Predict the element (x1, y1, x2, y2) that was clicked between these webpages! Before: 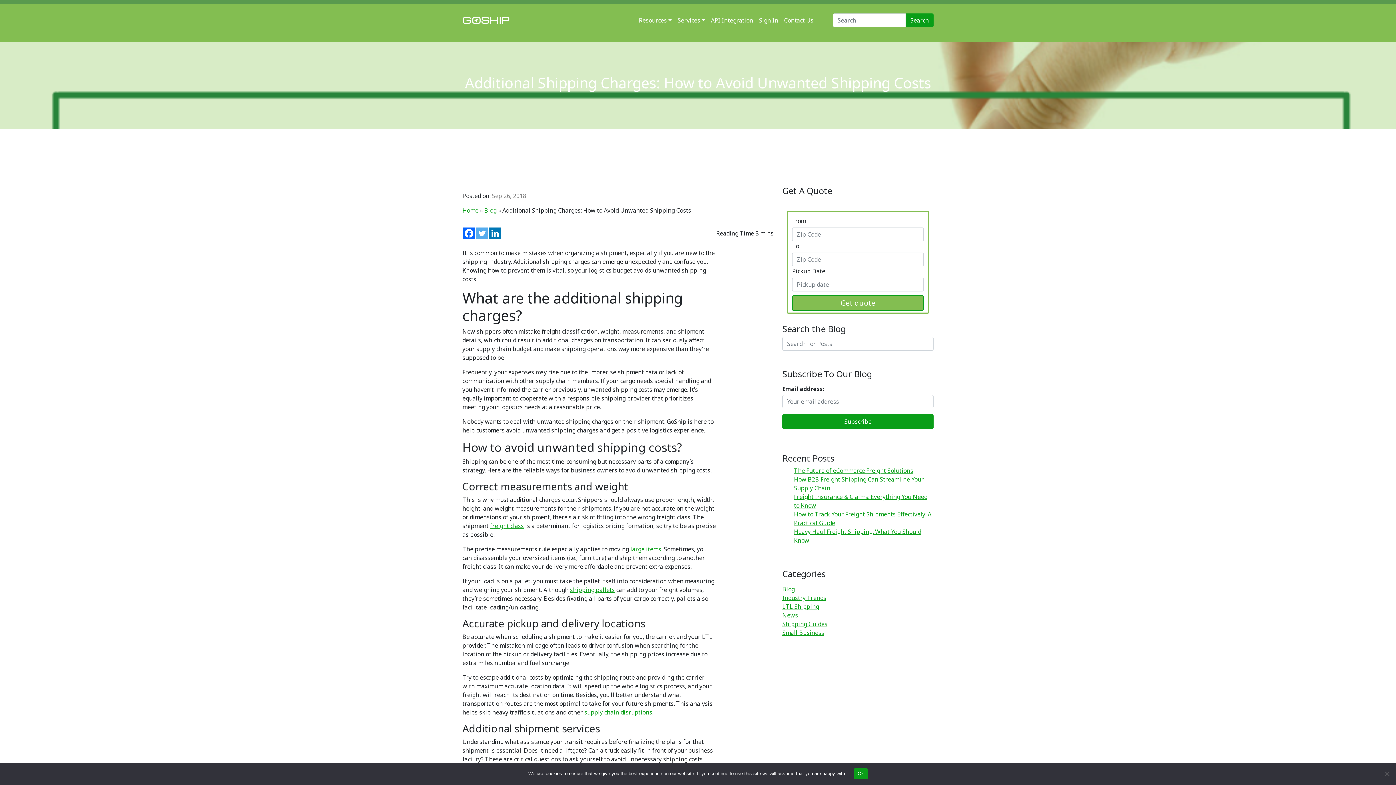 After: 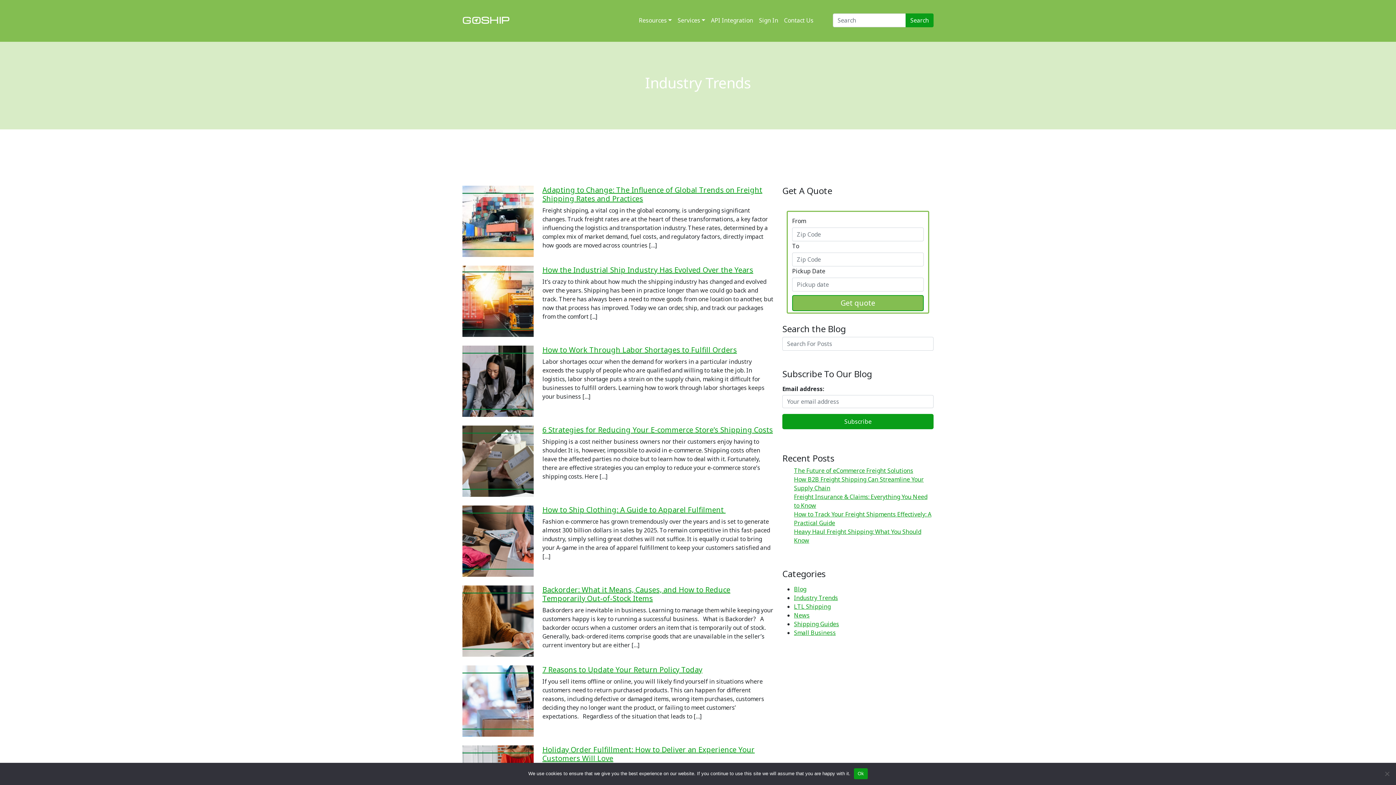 Action: label: Industry Trends bbox: (782, 594, 826, 602)